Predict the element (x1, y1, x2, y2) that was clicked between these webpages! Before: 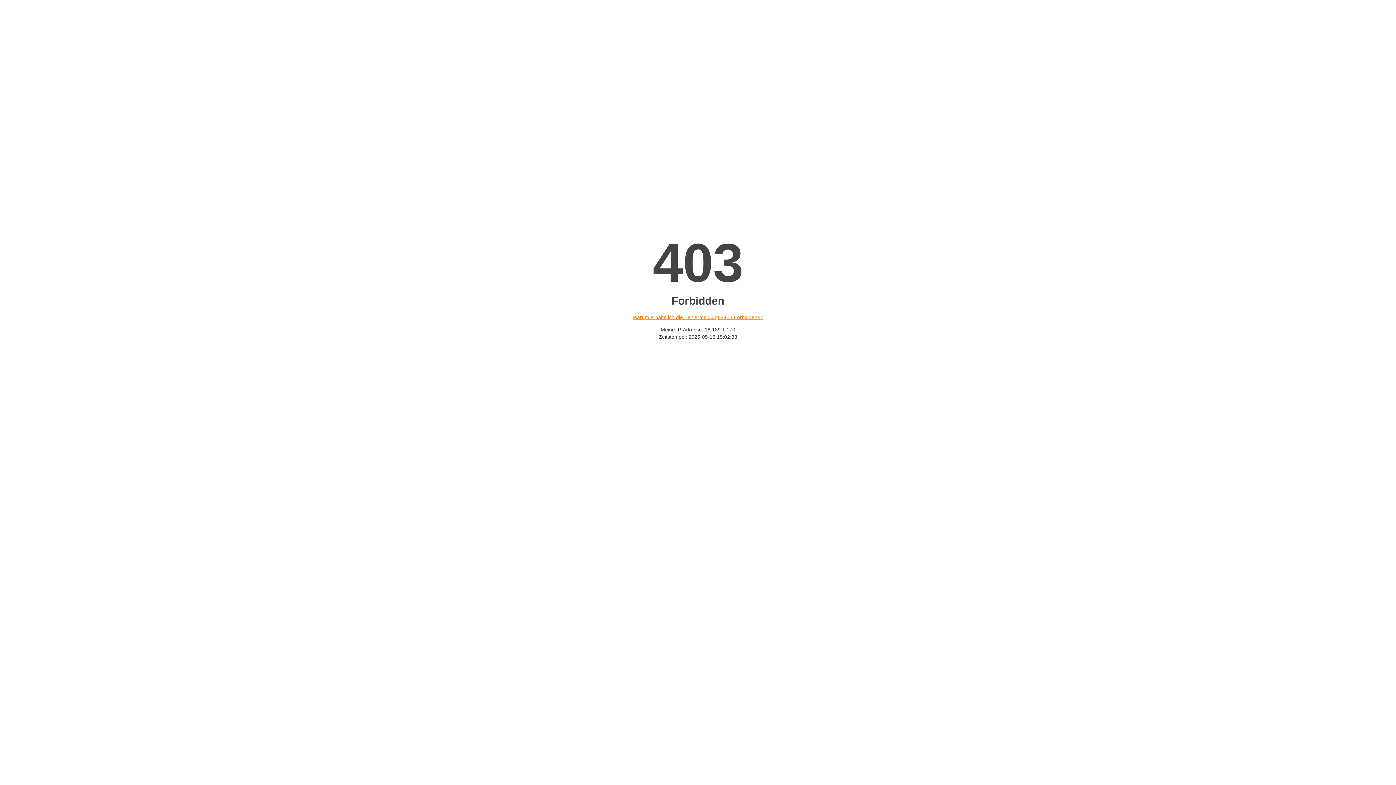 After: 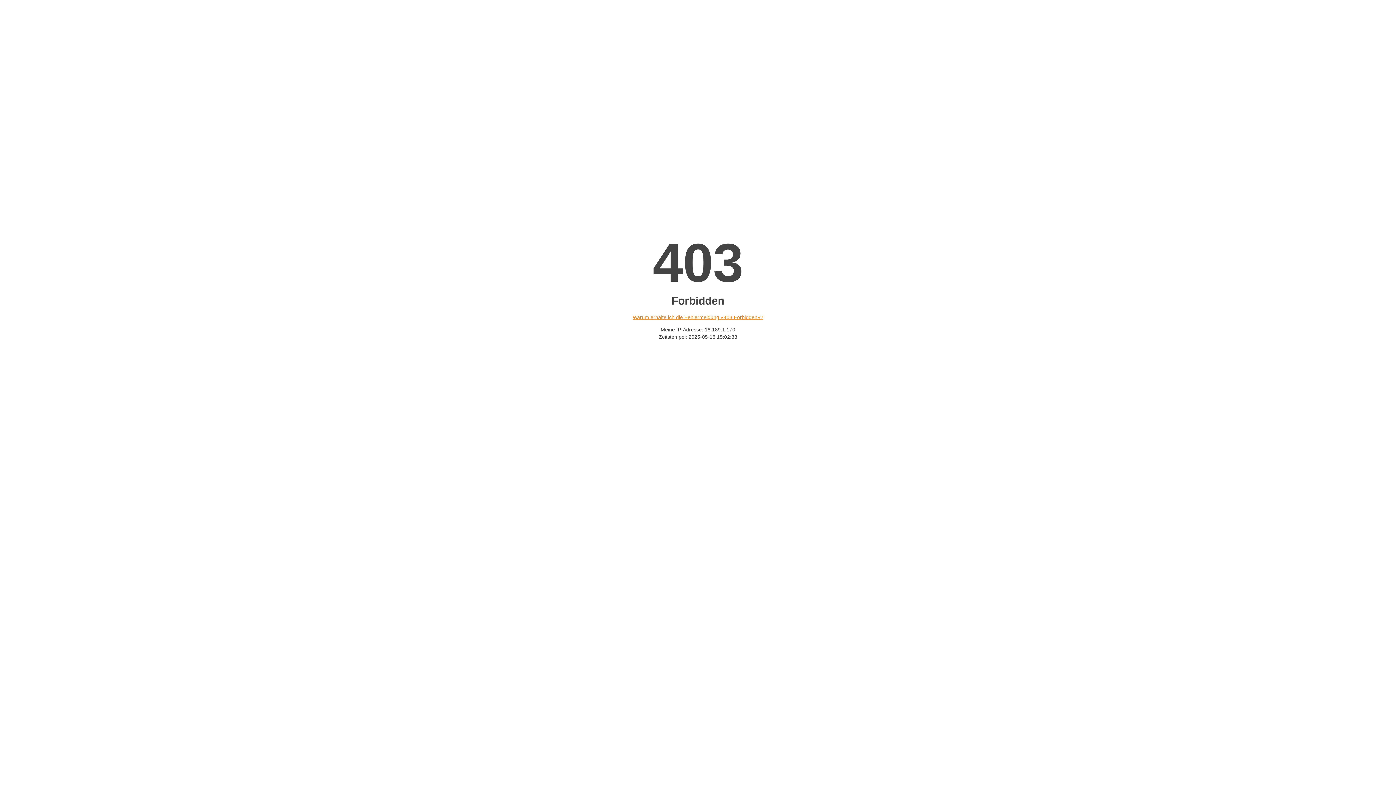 Action: label: Warum erhalte ich die Fehlermeldung «403 Forbidden»? bbox: (632, 314, 763, 320)